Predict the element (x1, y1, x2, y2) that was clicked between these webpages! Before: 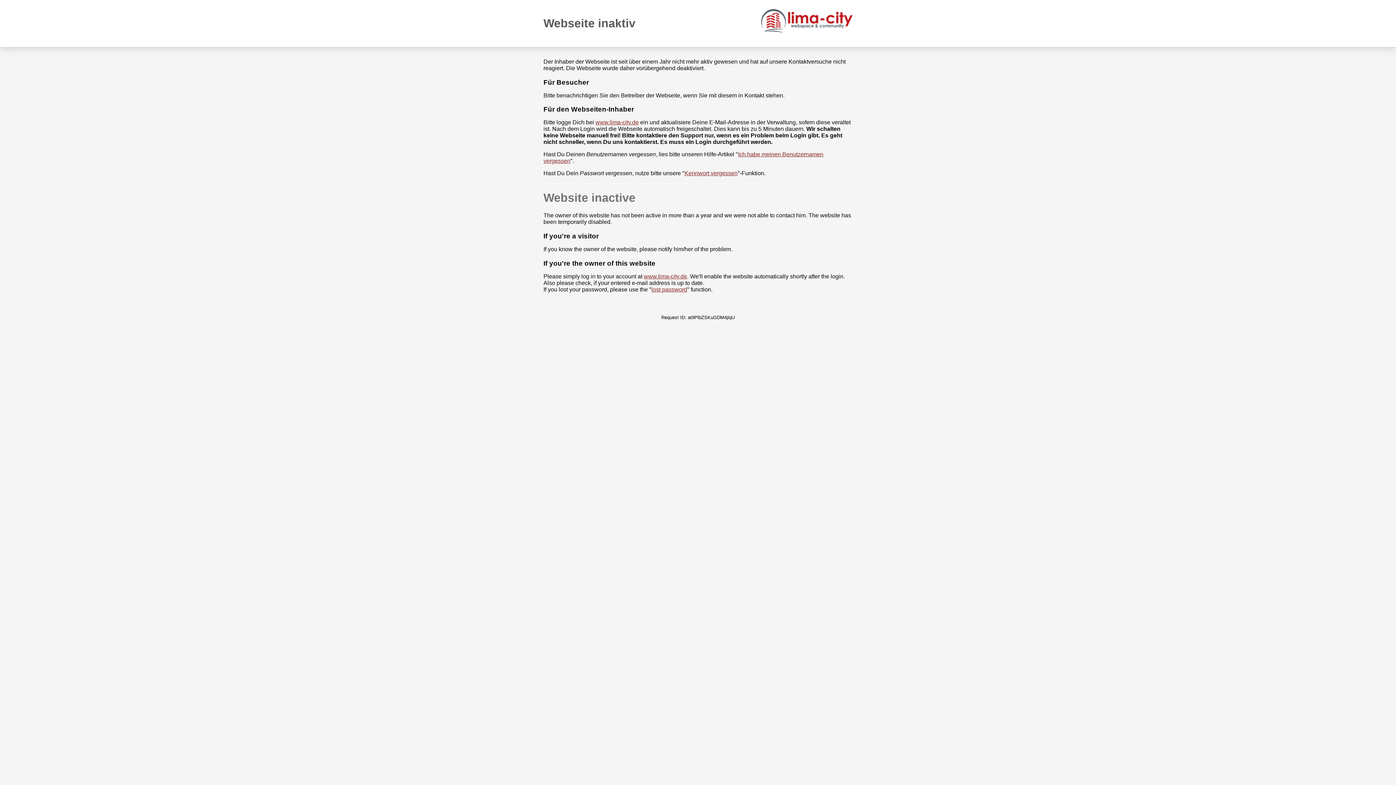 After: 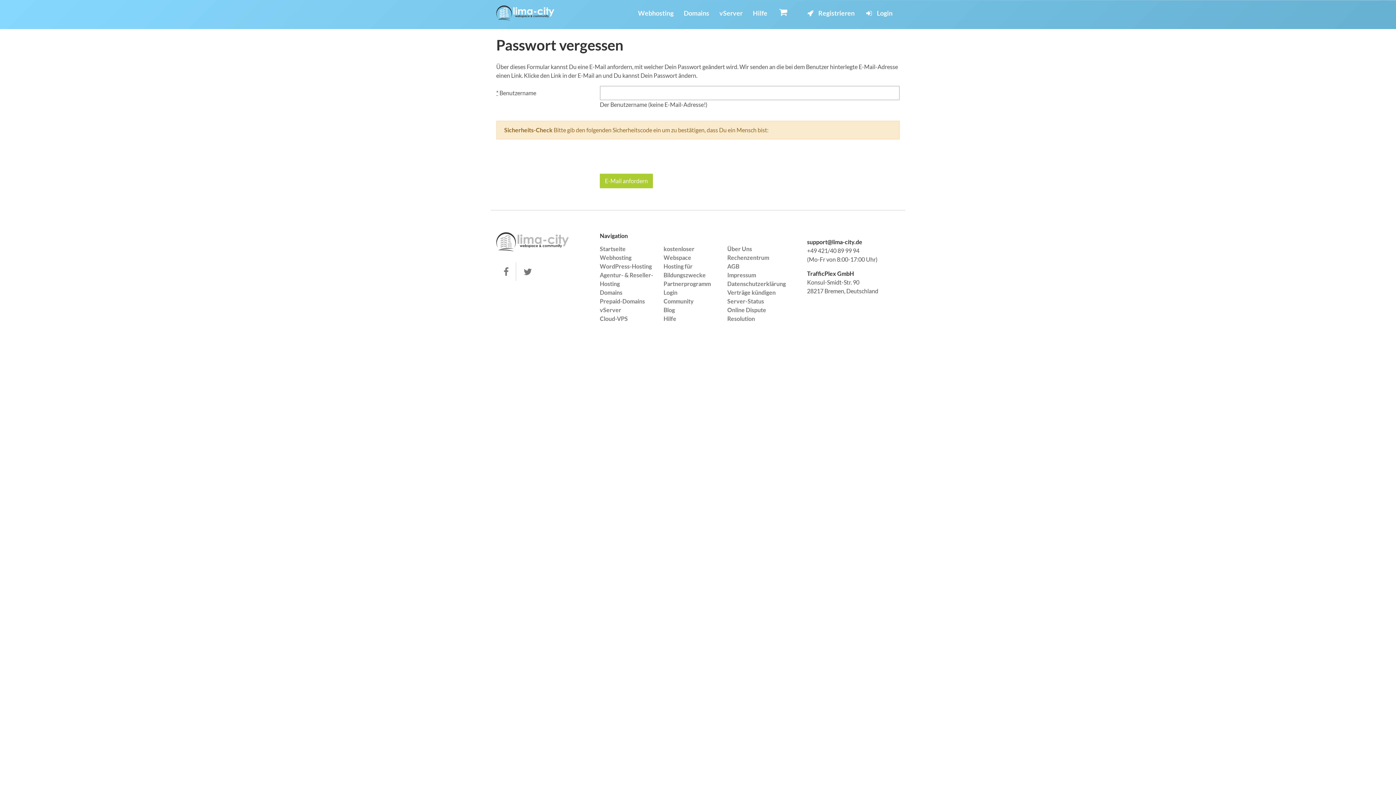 Action: label: lost password bbox: (651, 286, 687, 292)